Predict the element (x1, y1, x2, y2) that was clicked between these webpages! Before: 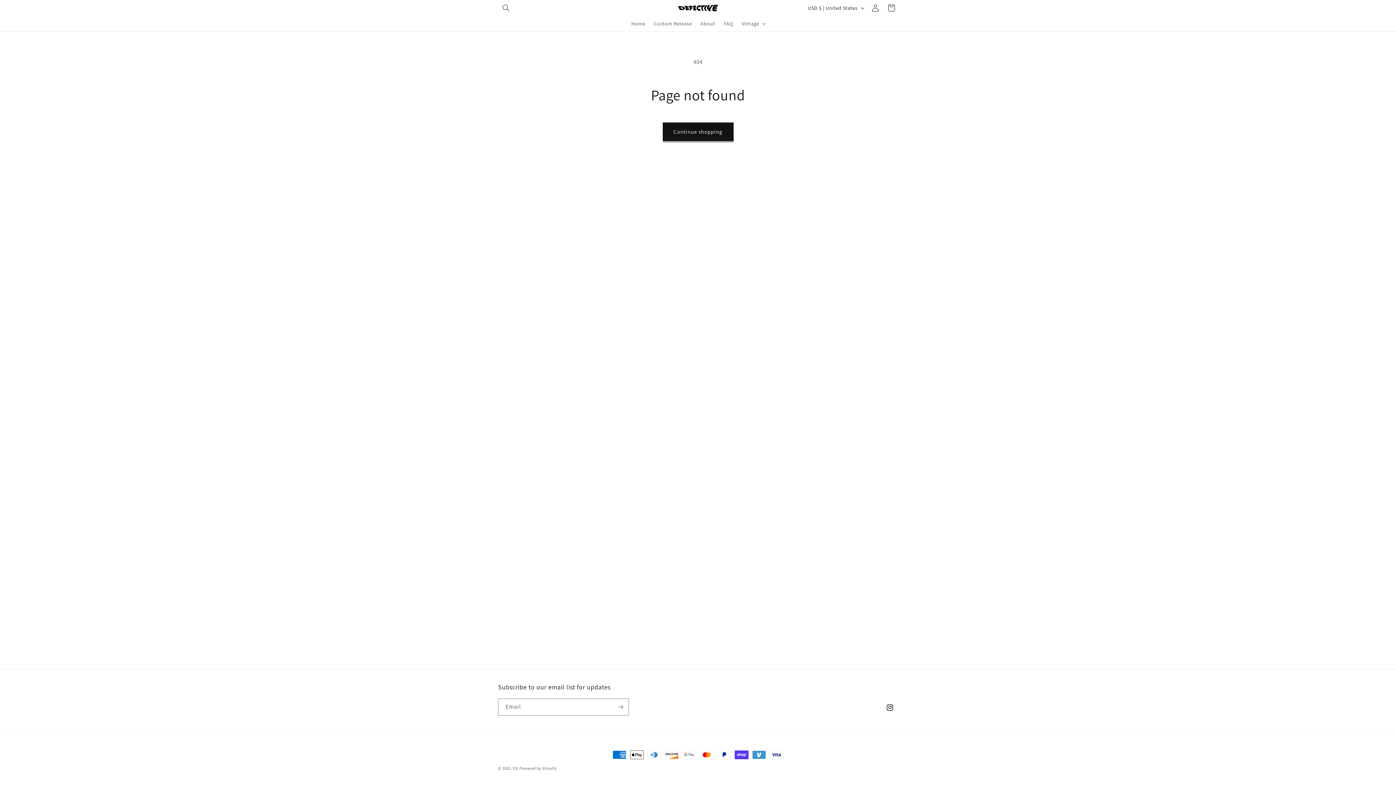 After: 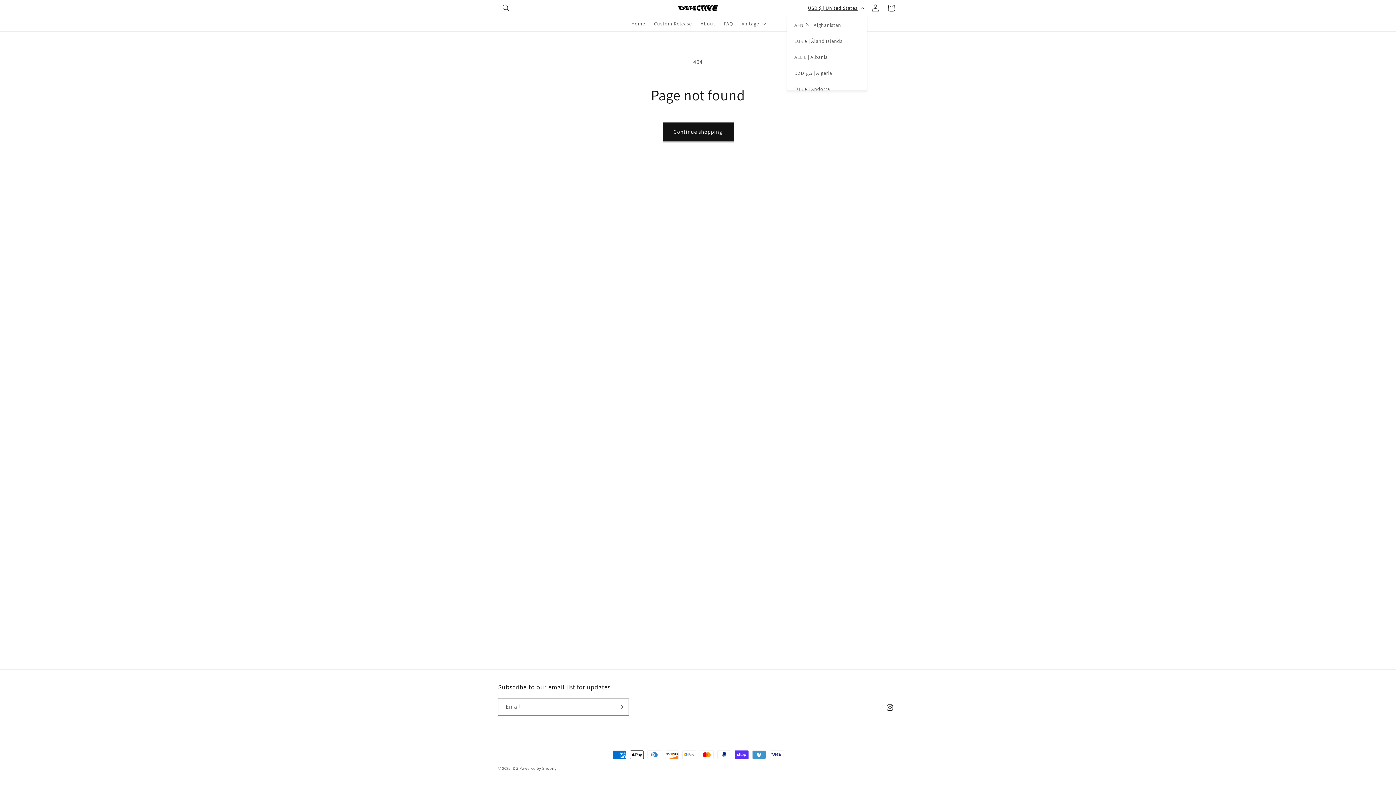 Action: bbox: (803, 1, 867, 14) label: USD $ | United States